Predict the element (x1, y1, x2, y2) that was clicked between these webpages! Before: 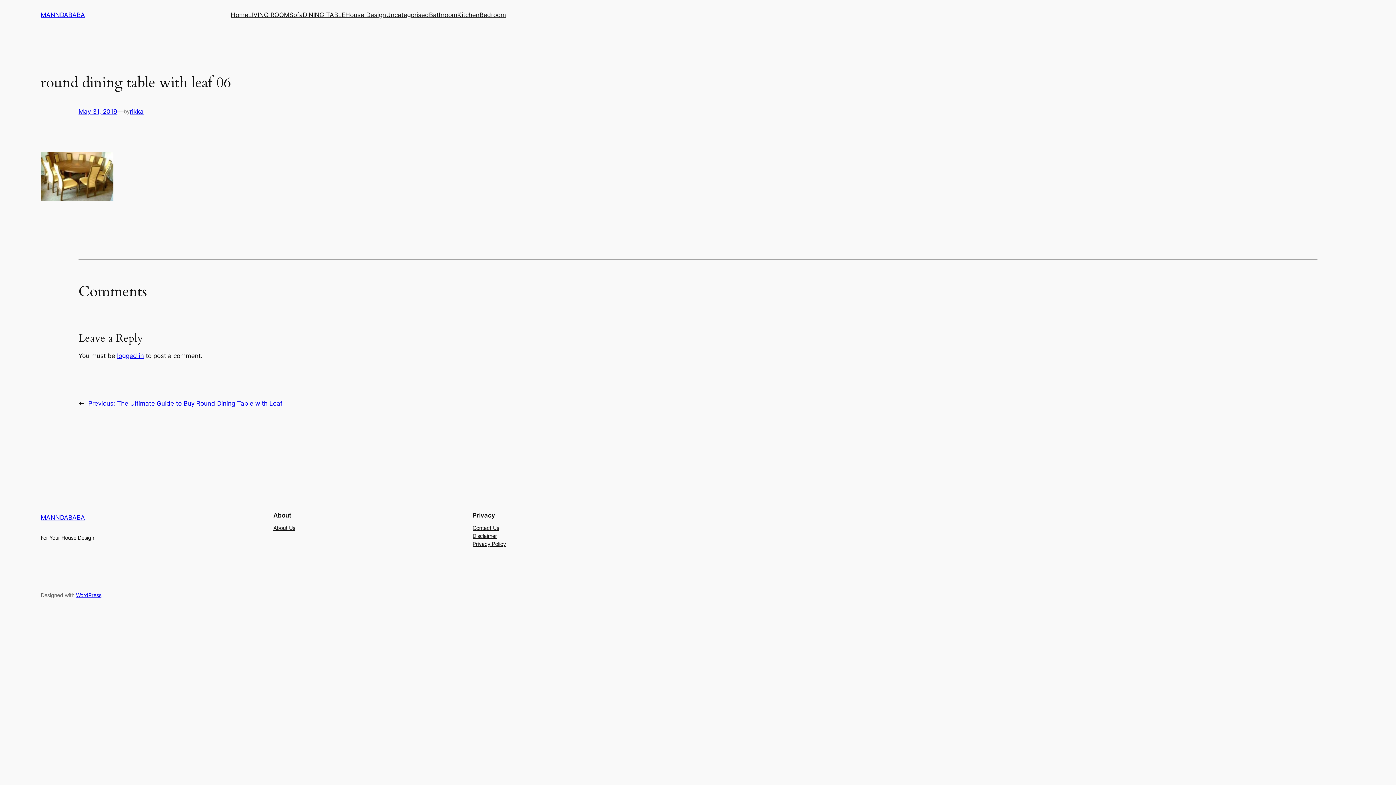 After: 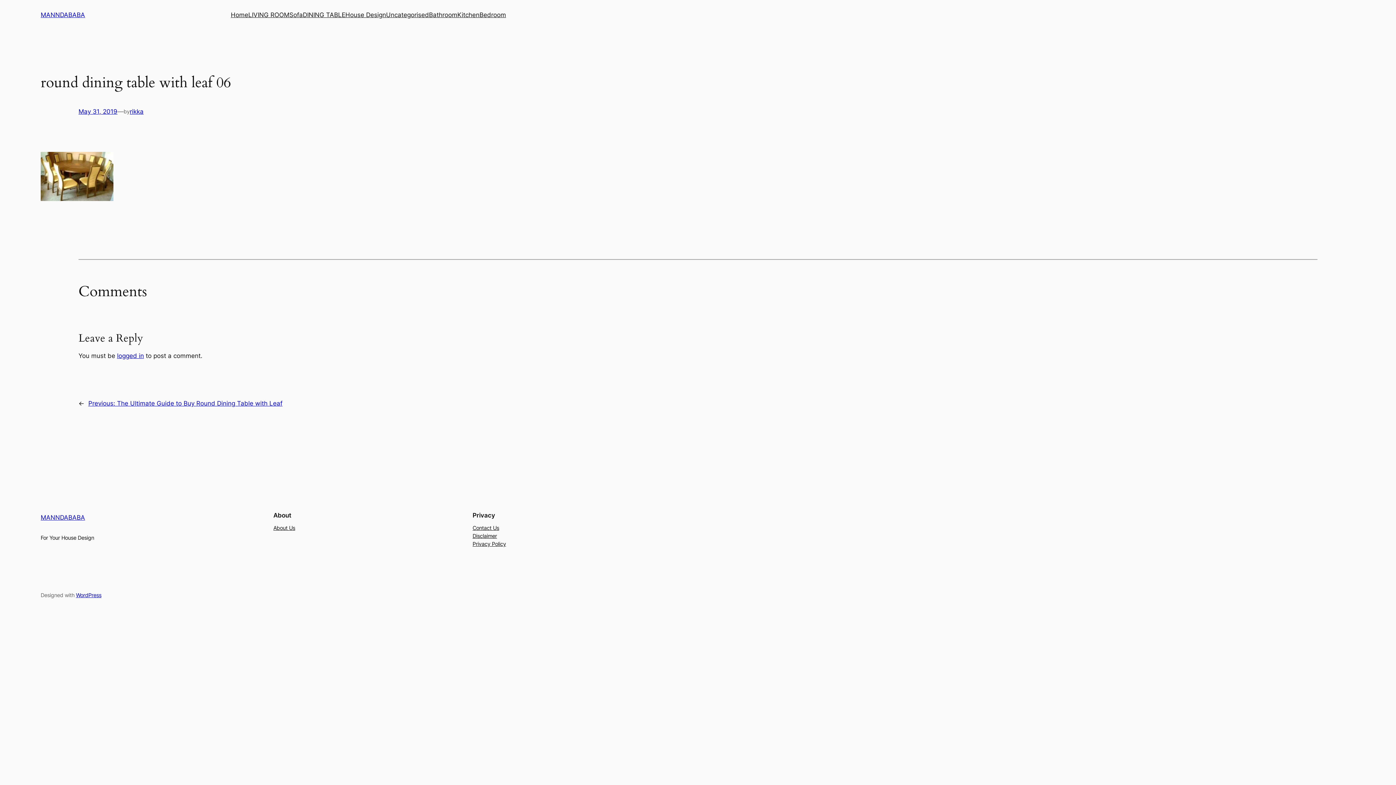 Action: bbox: (78, 108, 117, 115) label: May 31, 2019